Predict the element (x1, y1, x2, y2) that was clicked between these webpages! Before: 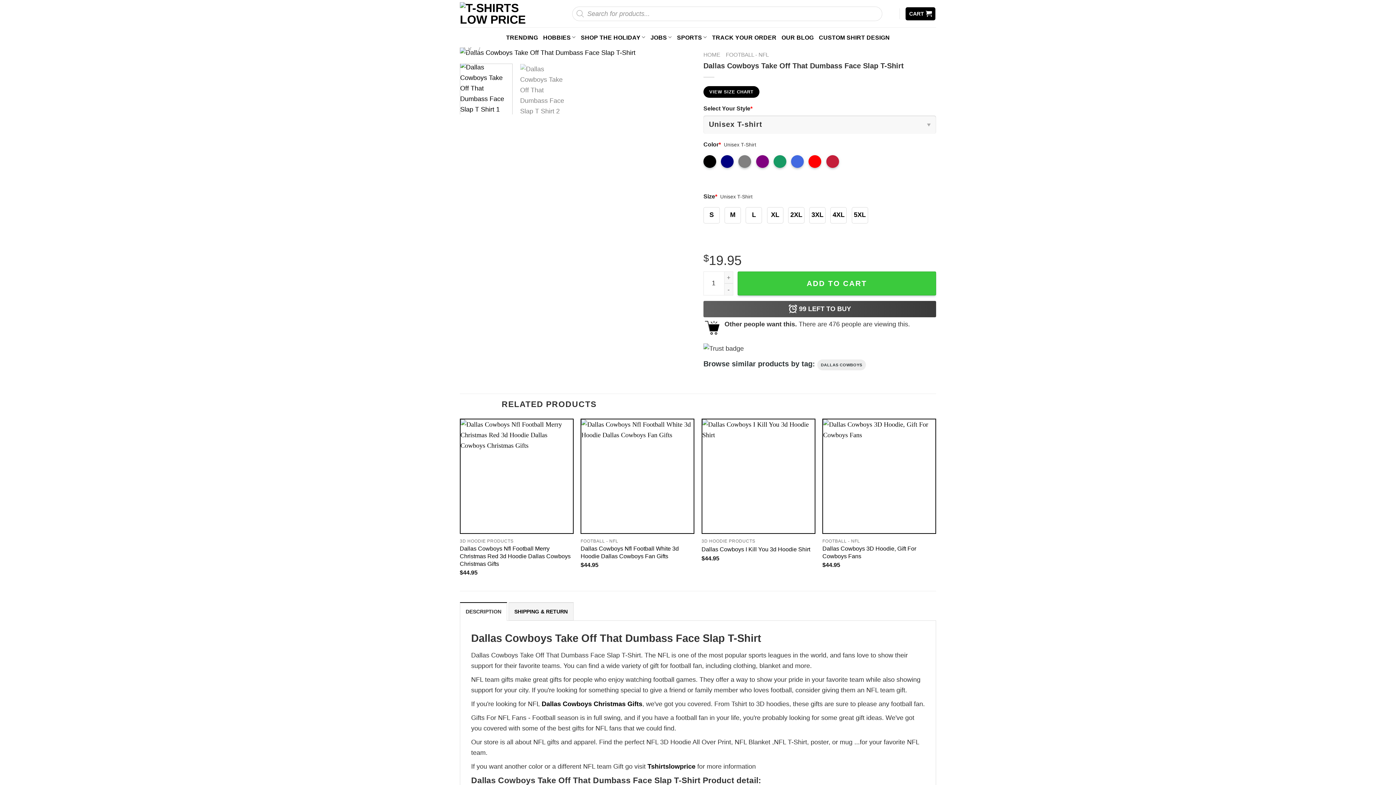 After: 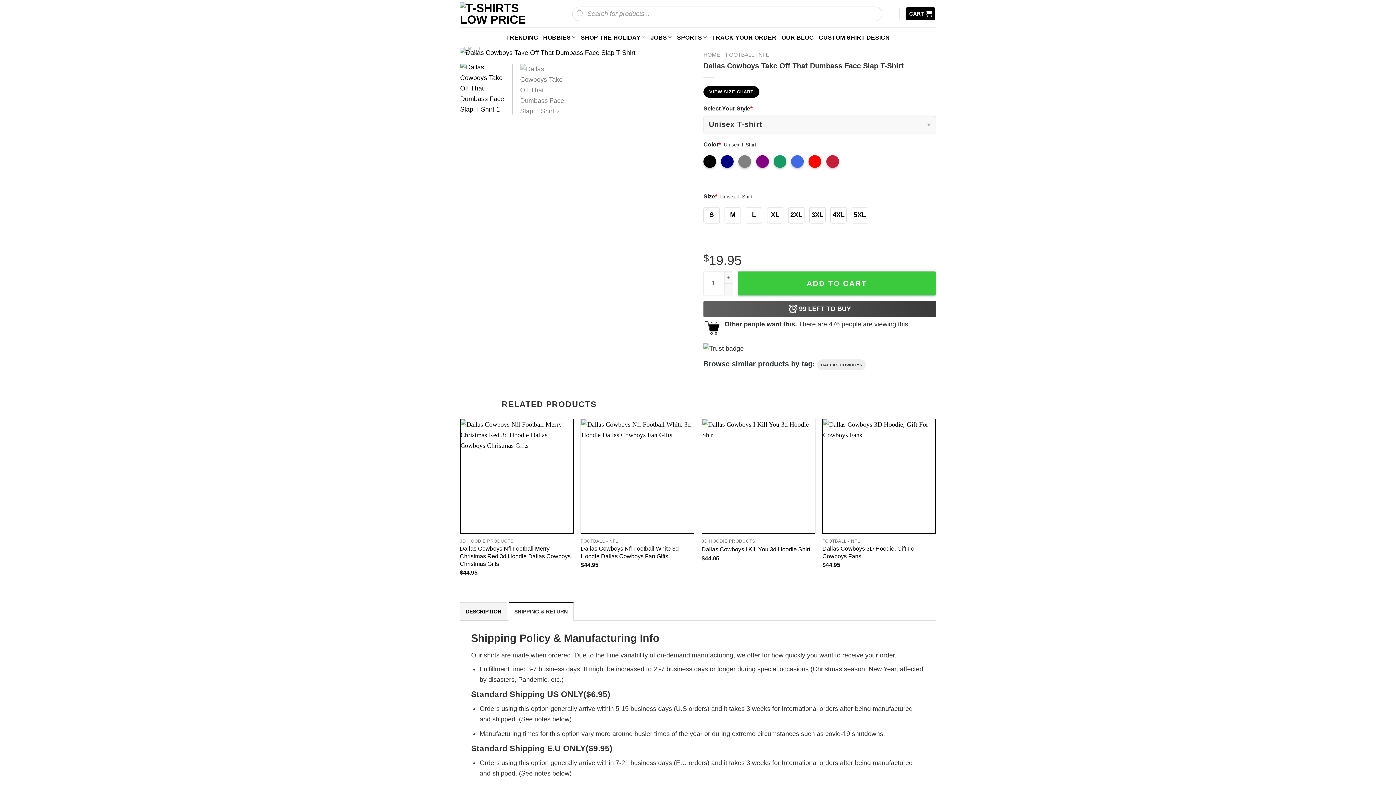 Action: bbox: (508, 602, 573, 620) label: SHIPPING & RETURN